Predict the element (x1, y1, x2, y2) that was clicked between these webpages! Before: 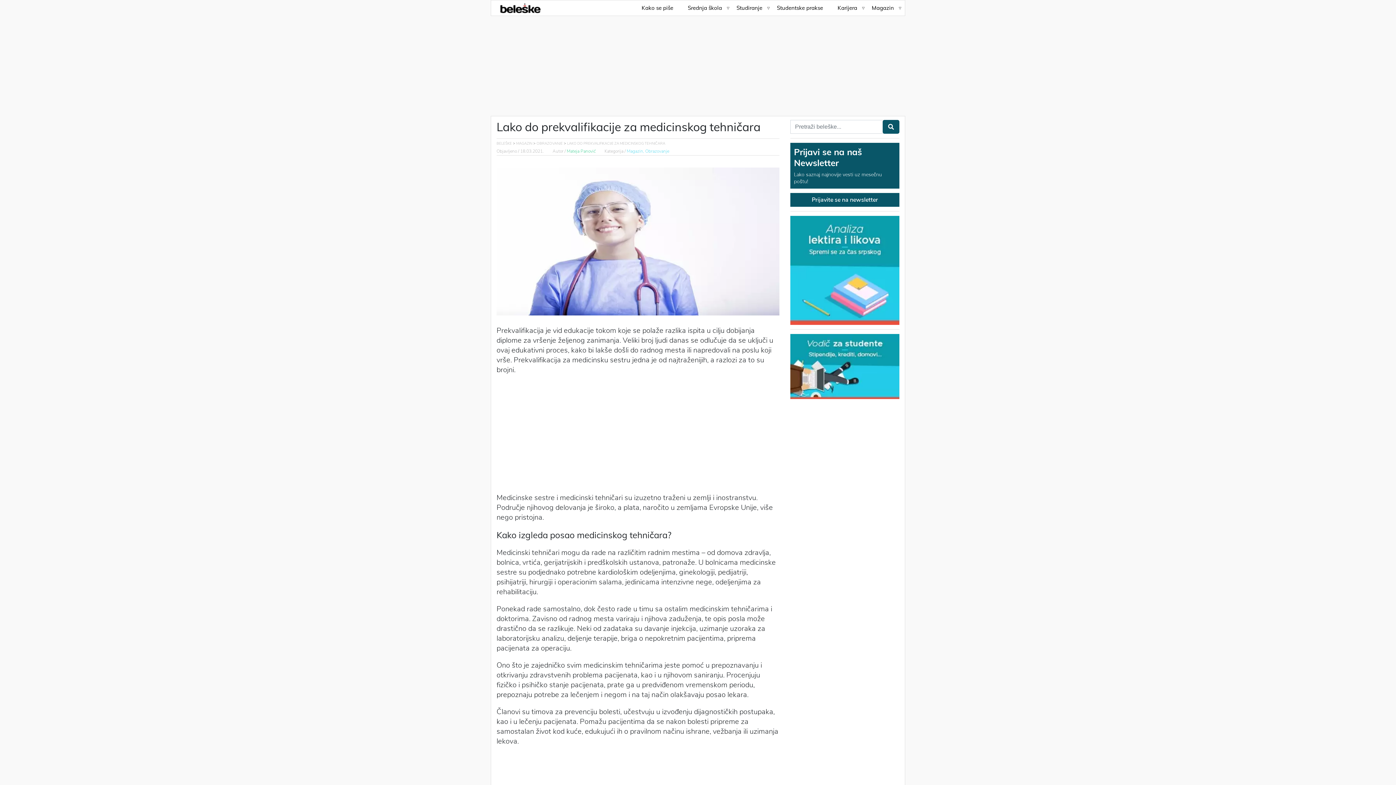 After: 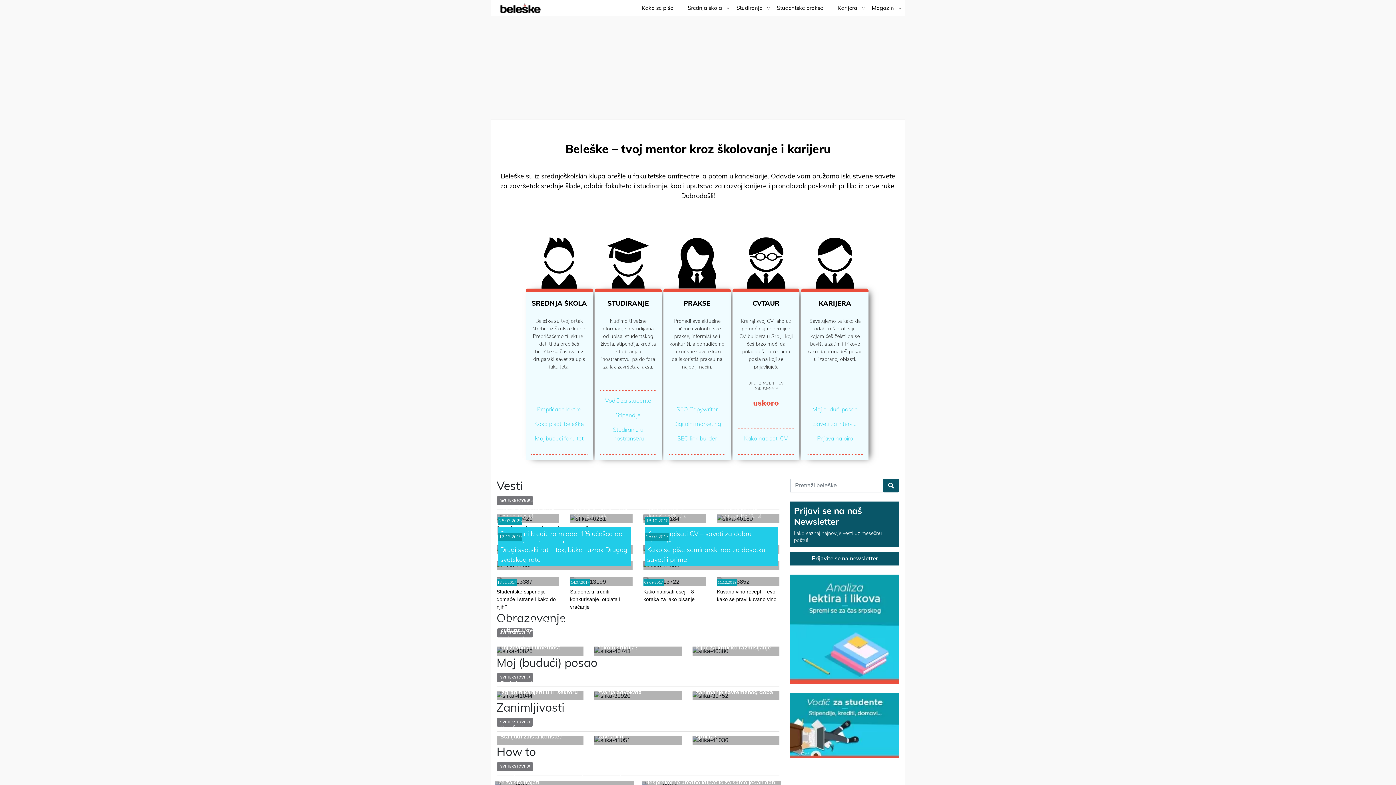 Action: label: published bbox: (520, 148, 544, 154)